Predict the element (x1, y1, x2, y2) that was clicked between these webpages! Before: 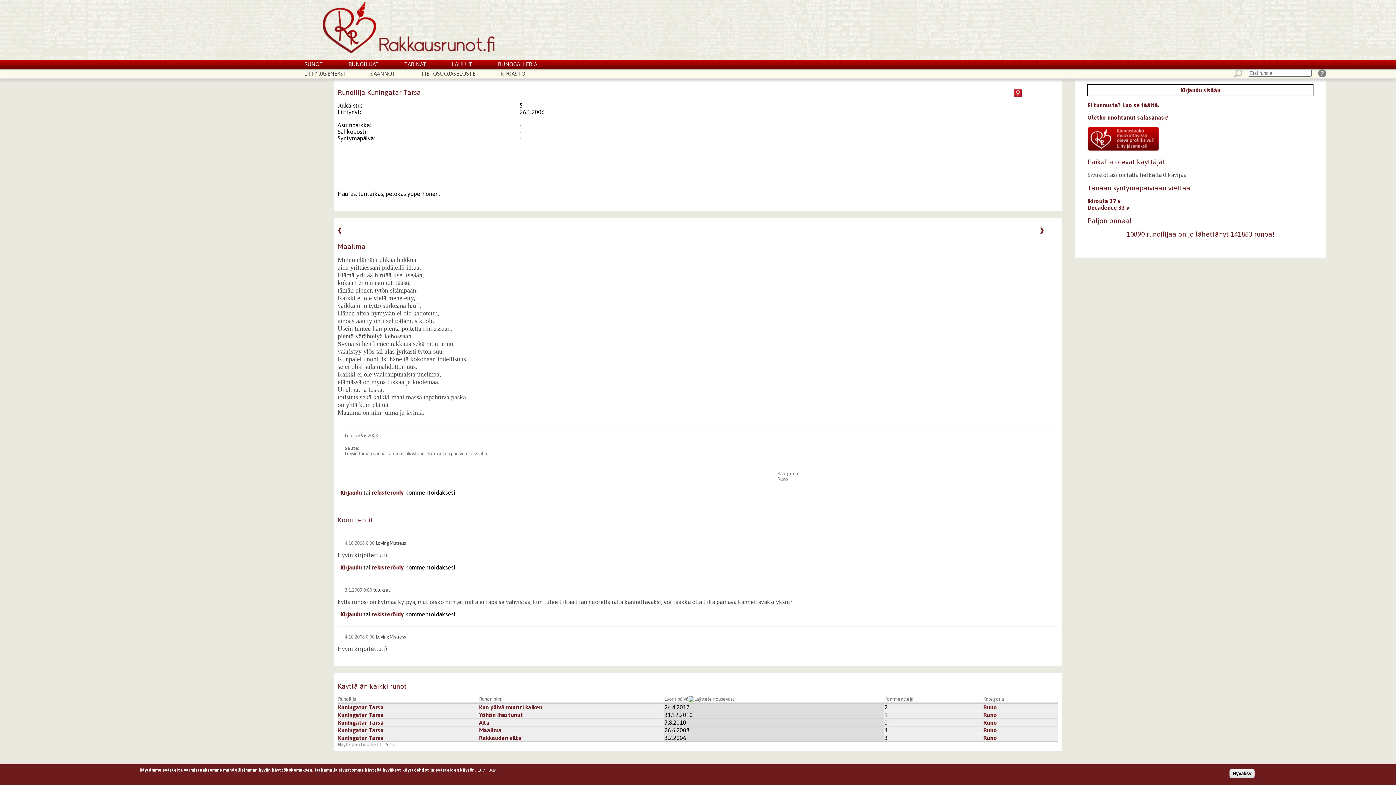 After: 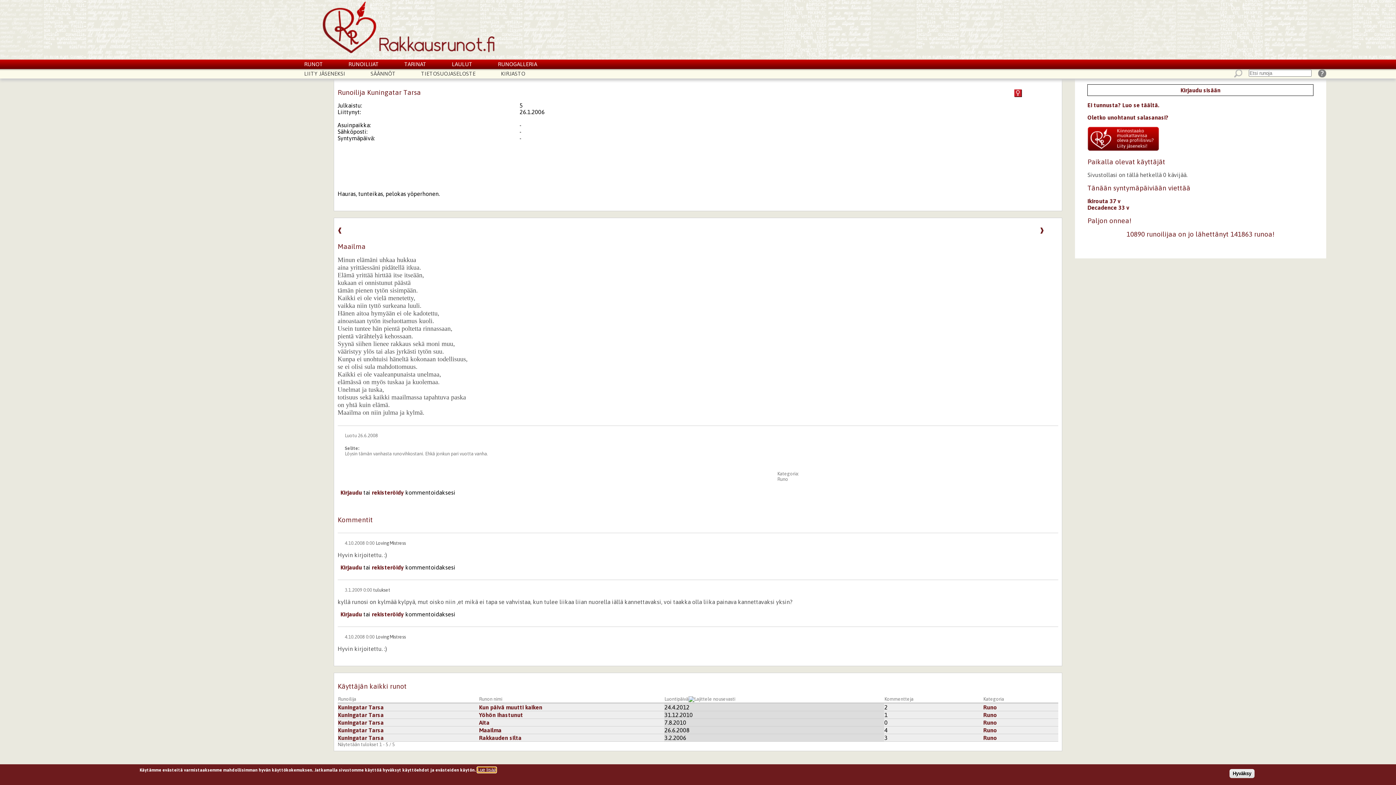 Action: label: Lue lisää bbox: (477, 767, 496, 772)